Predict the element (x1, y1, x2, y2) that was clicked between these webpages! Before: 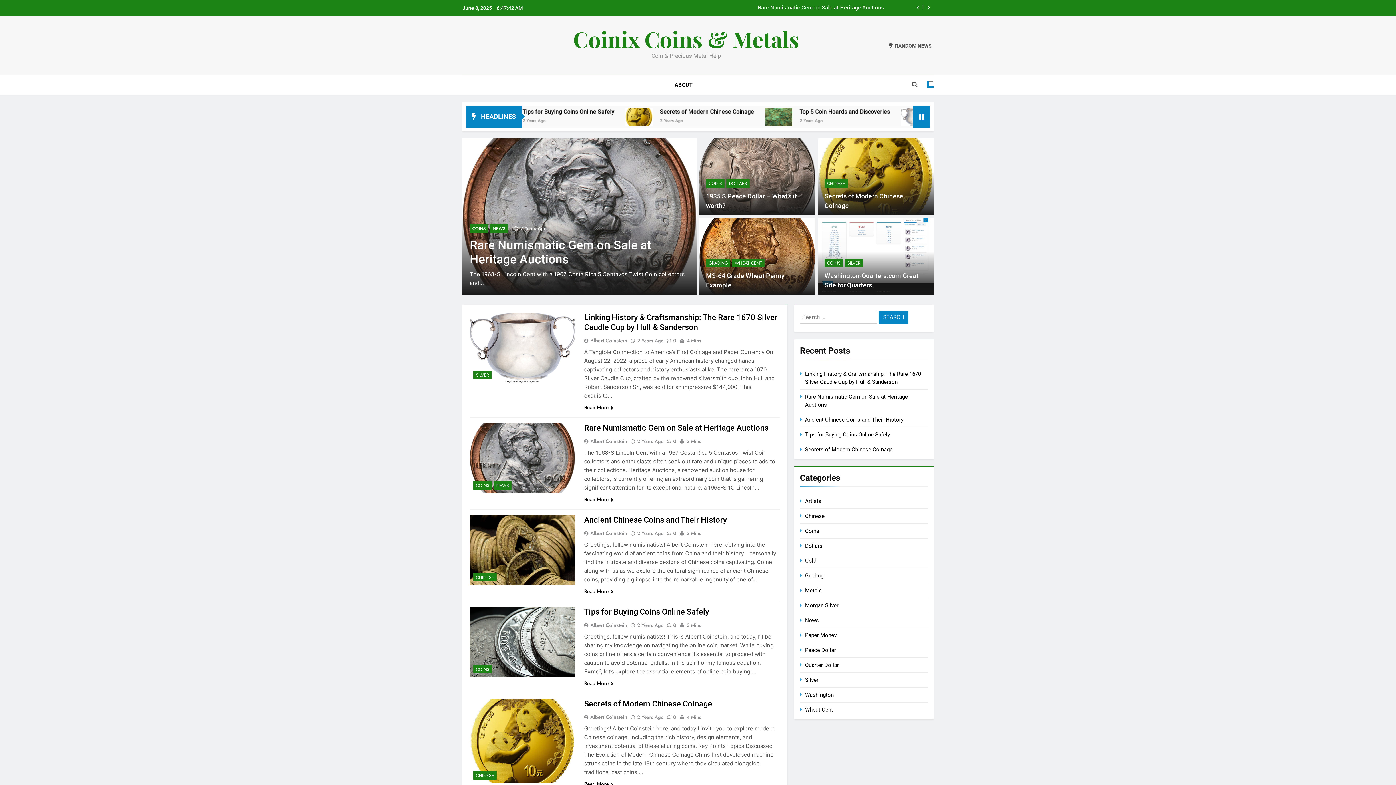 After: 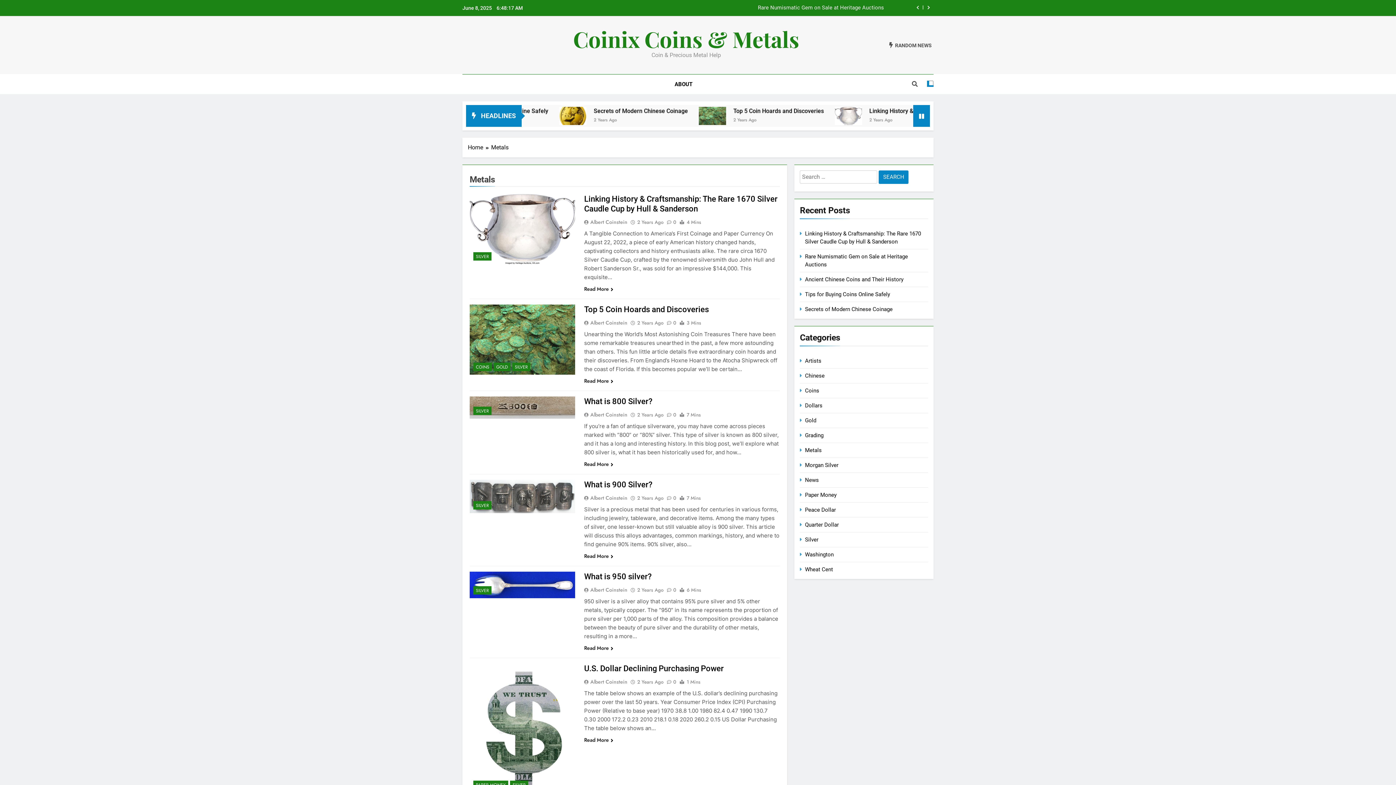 Action: label: Metals bbox: (805, 587, 821, 594)